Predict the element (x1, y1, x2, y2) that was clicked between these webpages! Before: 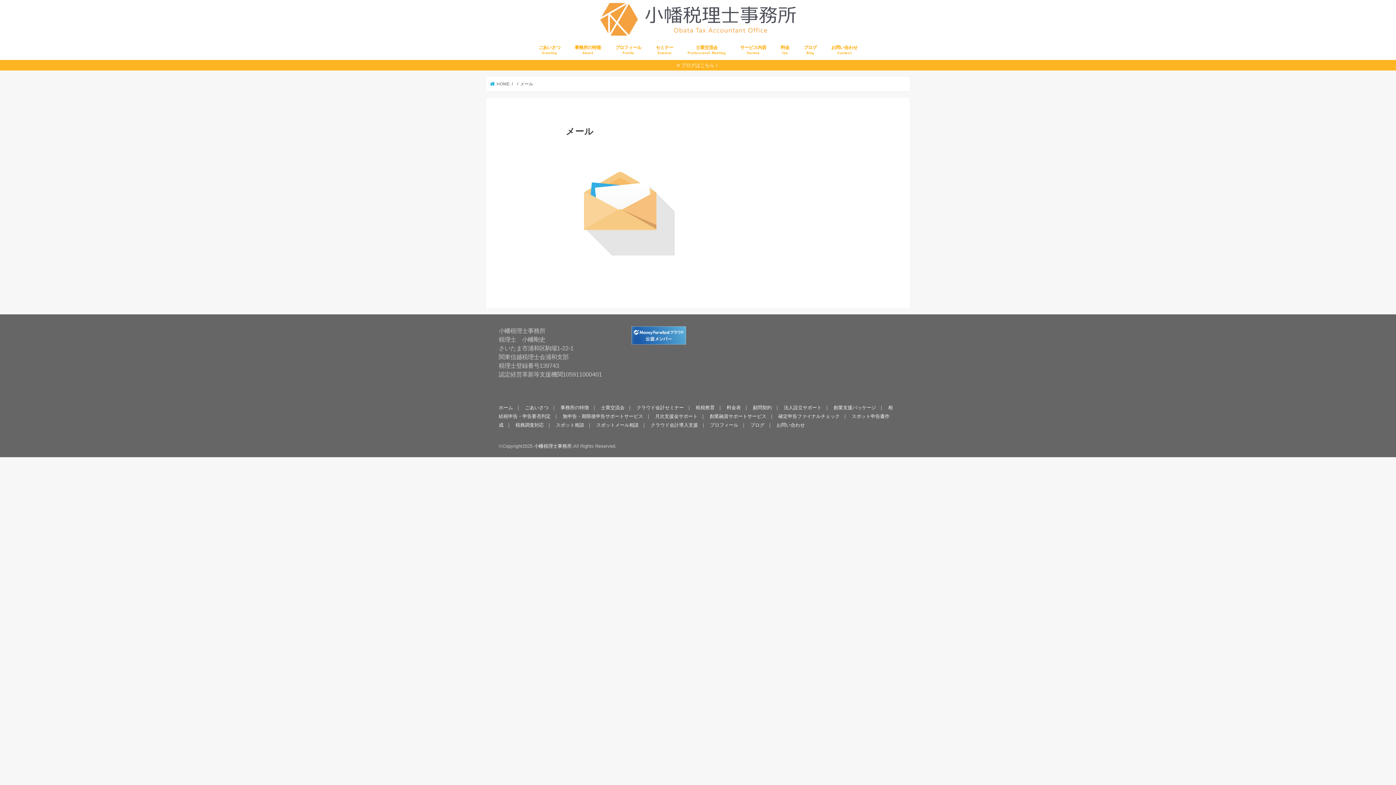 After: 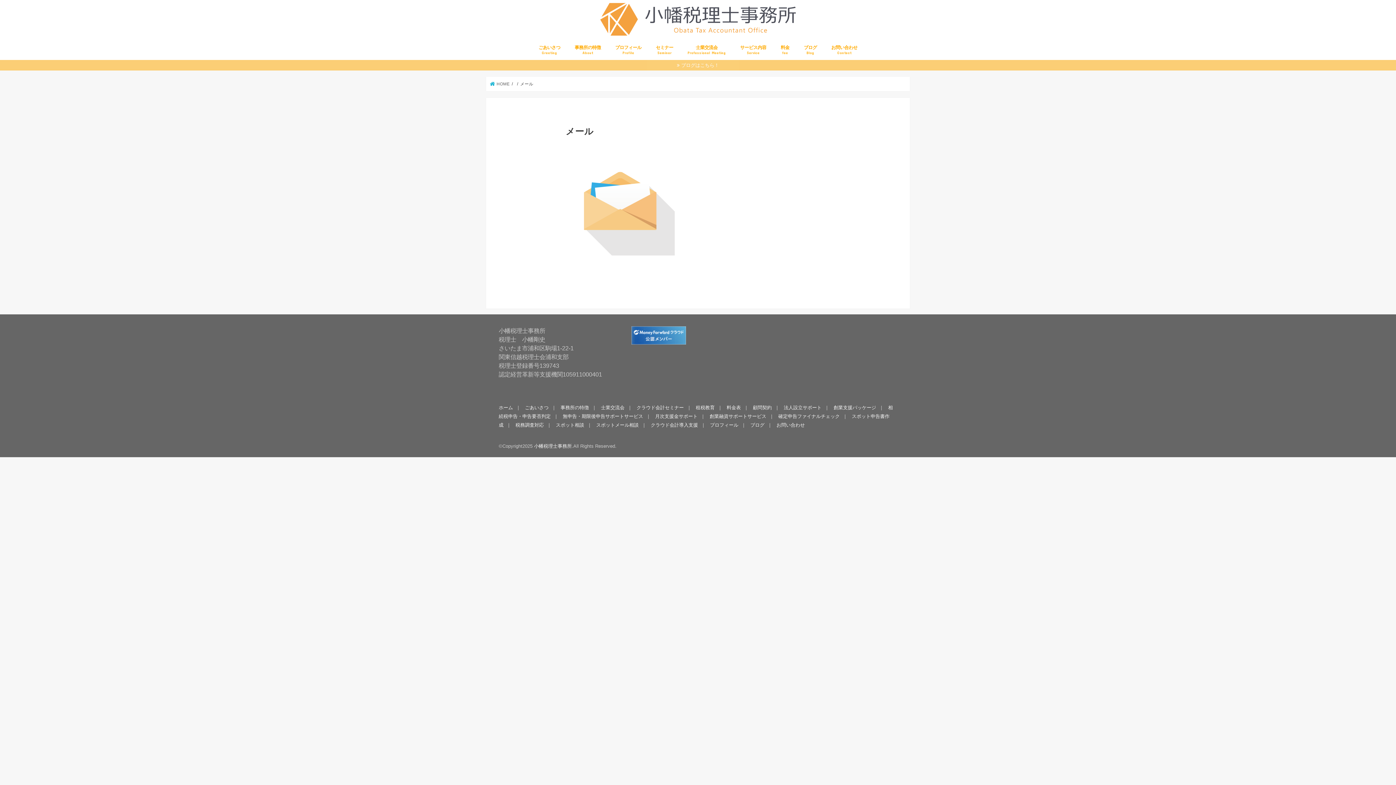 Action: bbox: (0, 59, 1396, 70) label: ブログはこちら！